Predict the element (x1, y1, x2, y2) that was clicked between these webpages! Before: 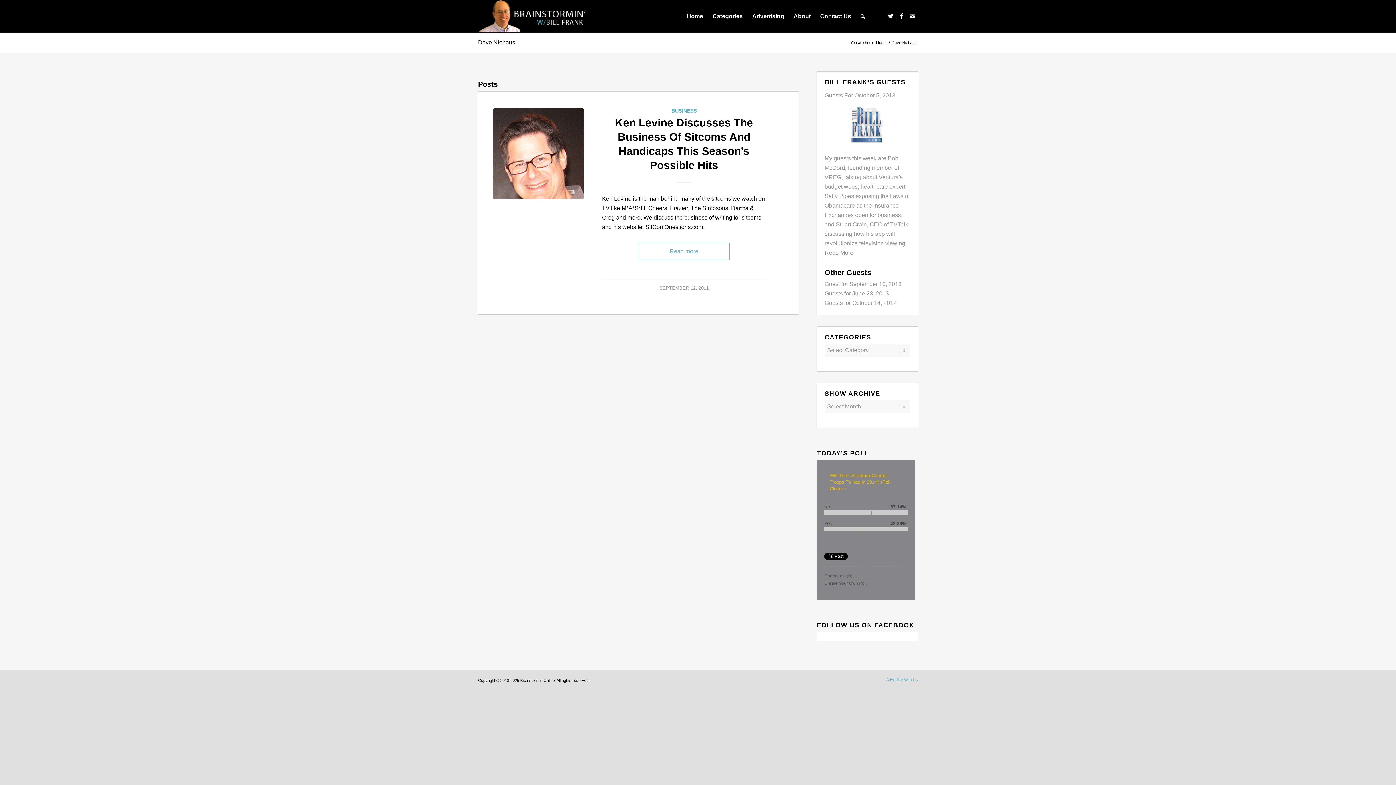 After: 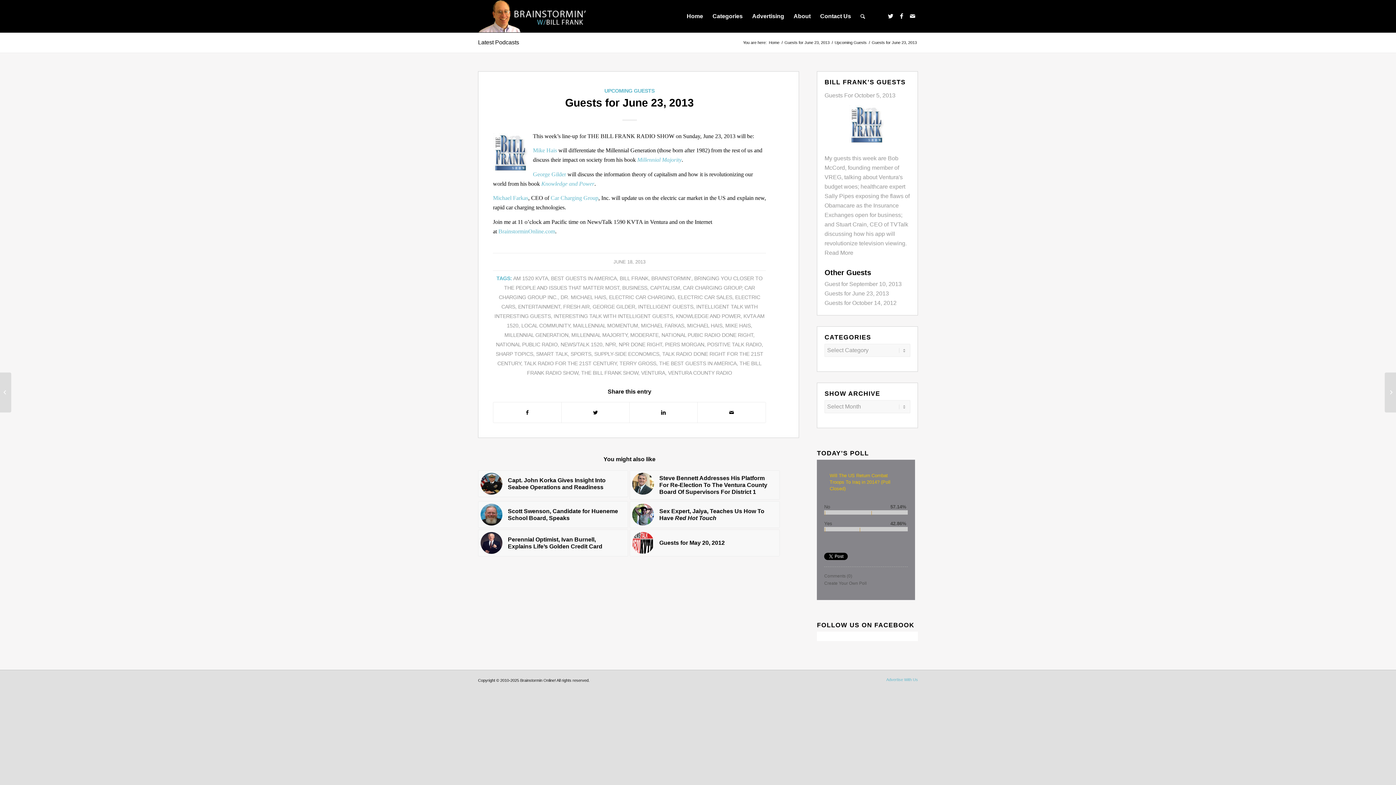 Action: label: Guests for June 23, 2013 bbox: (824, 290, 889, 296)